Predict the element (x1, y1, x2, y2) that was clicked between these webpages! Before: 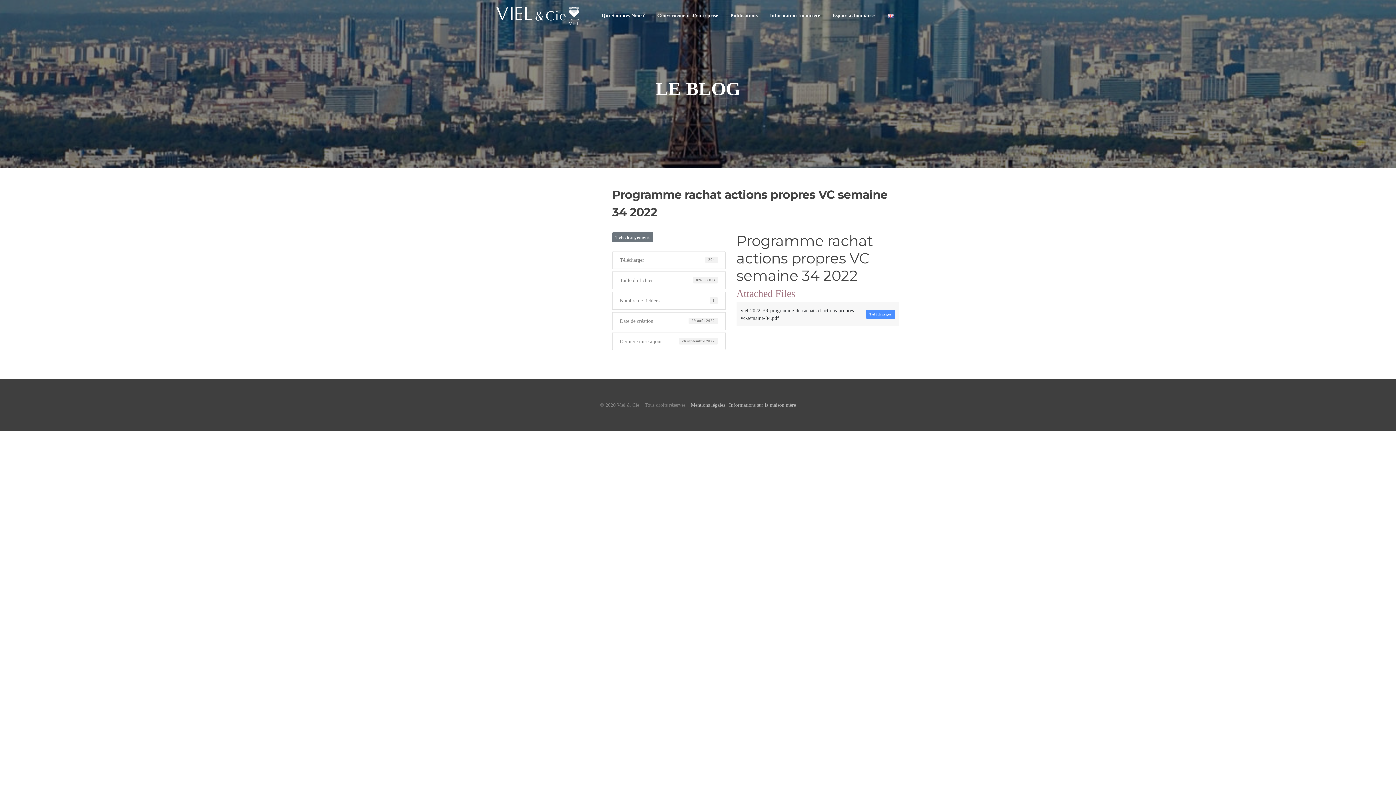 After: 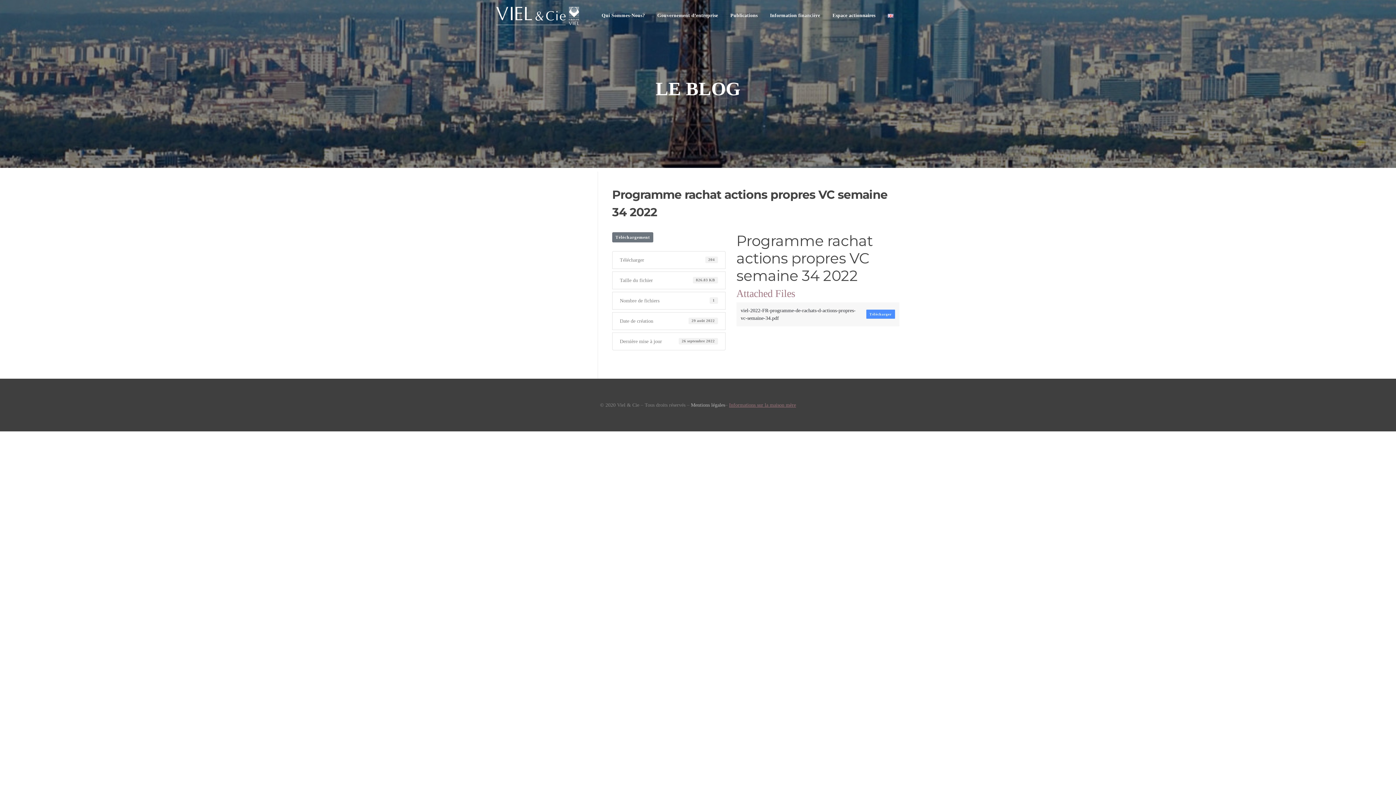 Action: bbox: (729, 402, 796, 407) label: Informations sur la maison mère